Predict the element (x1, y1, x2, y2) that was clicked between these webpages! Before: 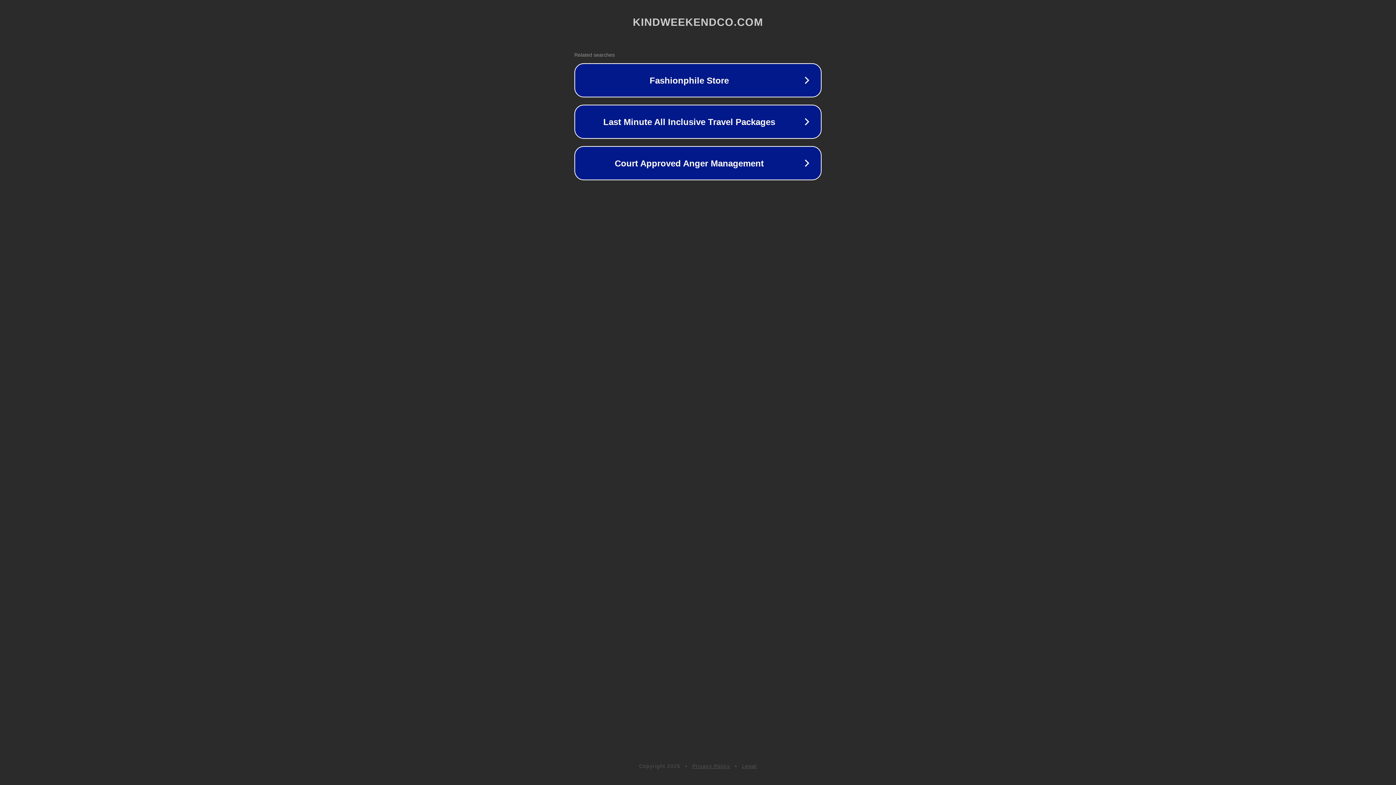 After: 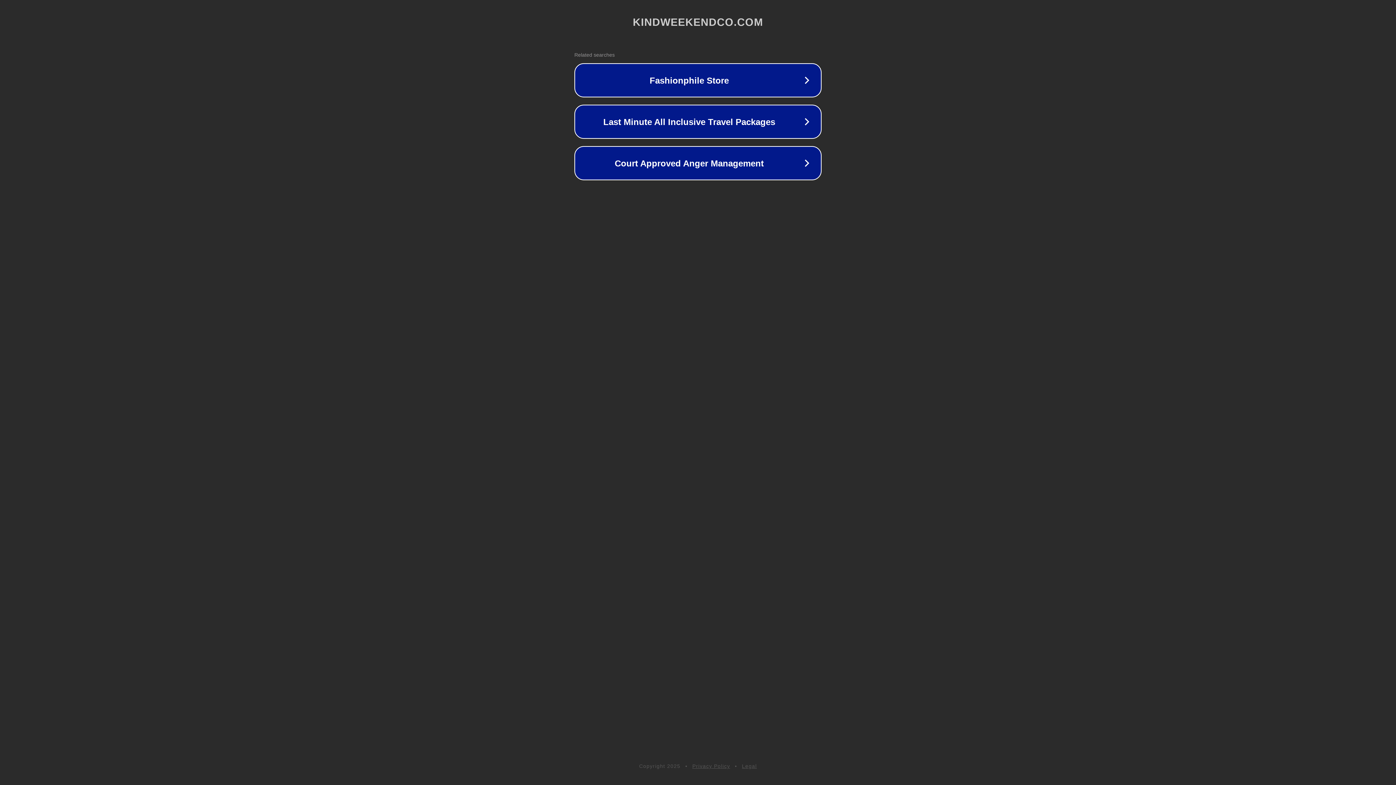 Action: label: Legal bbox: (742, 763, 757, 769)